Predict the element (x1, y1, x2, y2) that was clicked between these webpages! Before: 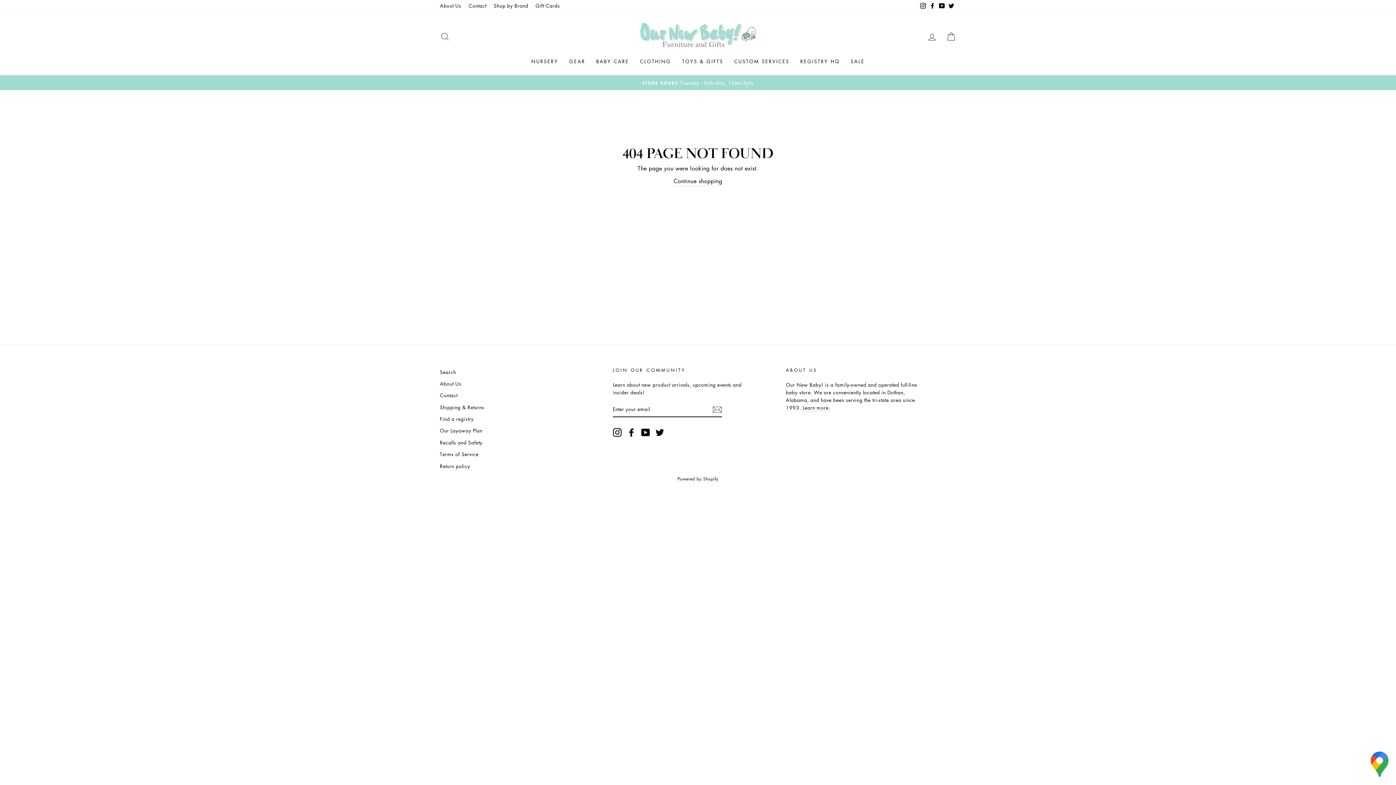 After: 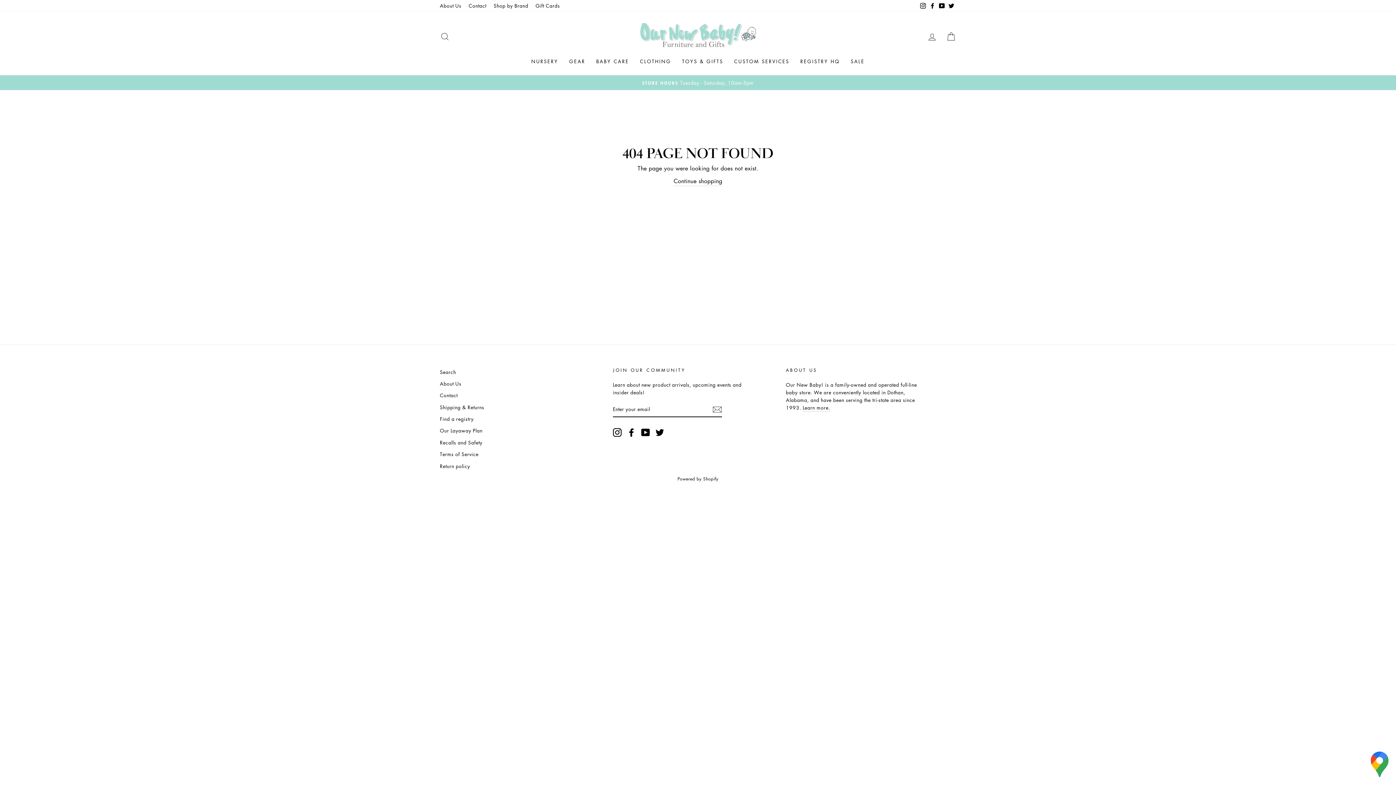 Action: bbox: (937, 0, 946, 11) label: YouTube